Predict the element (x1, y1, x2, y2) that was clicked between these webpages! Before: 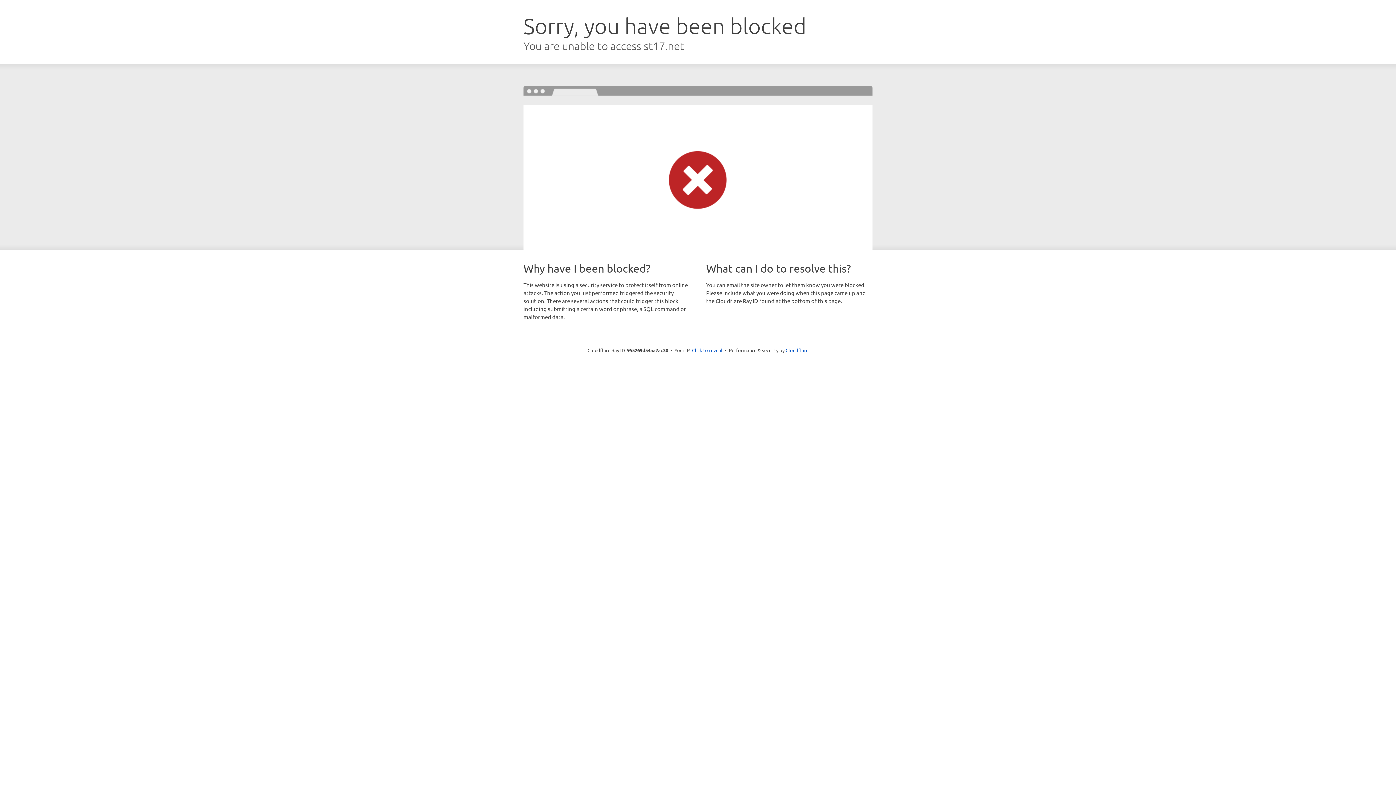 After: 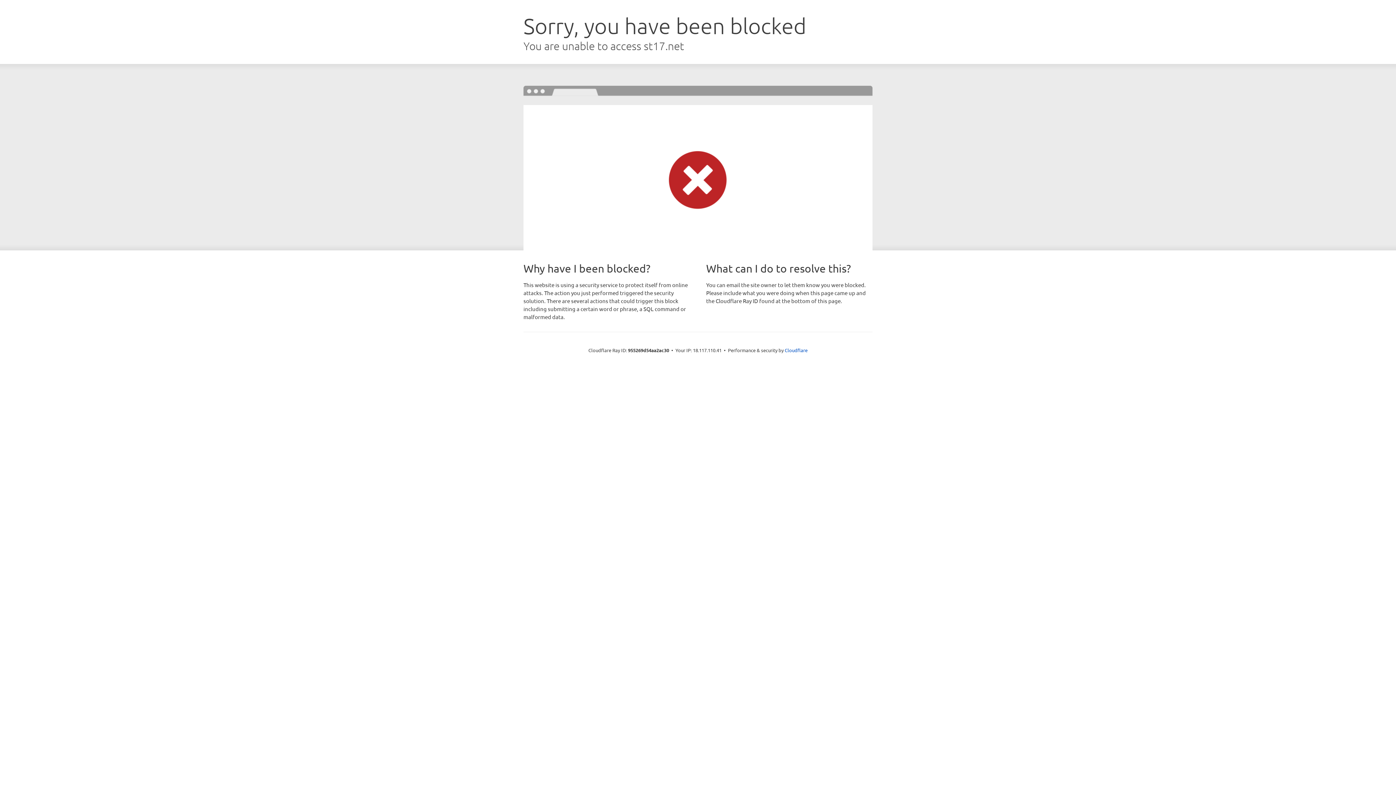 Action: label: Click to reveal bbox: (692, 346, 722, 353)